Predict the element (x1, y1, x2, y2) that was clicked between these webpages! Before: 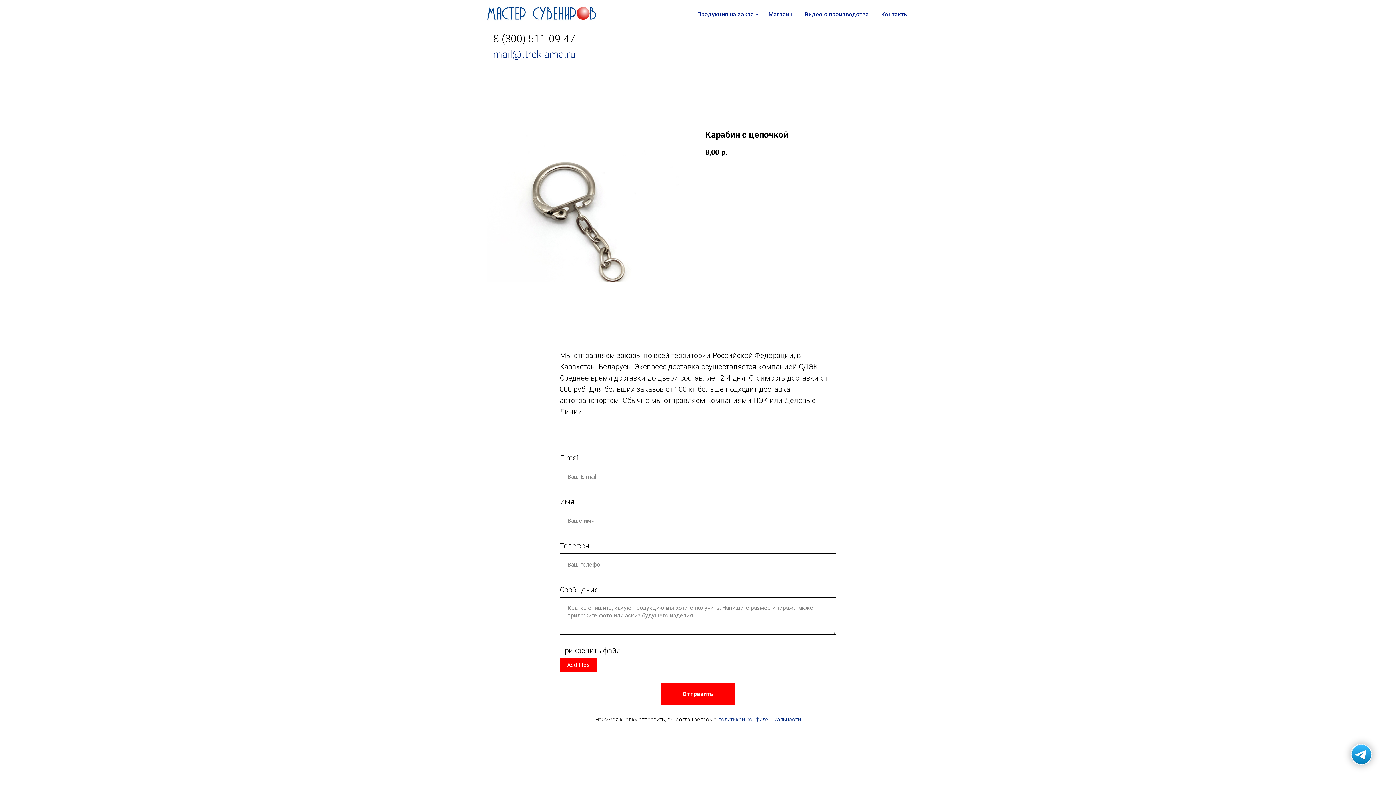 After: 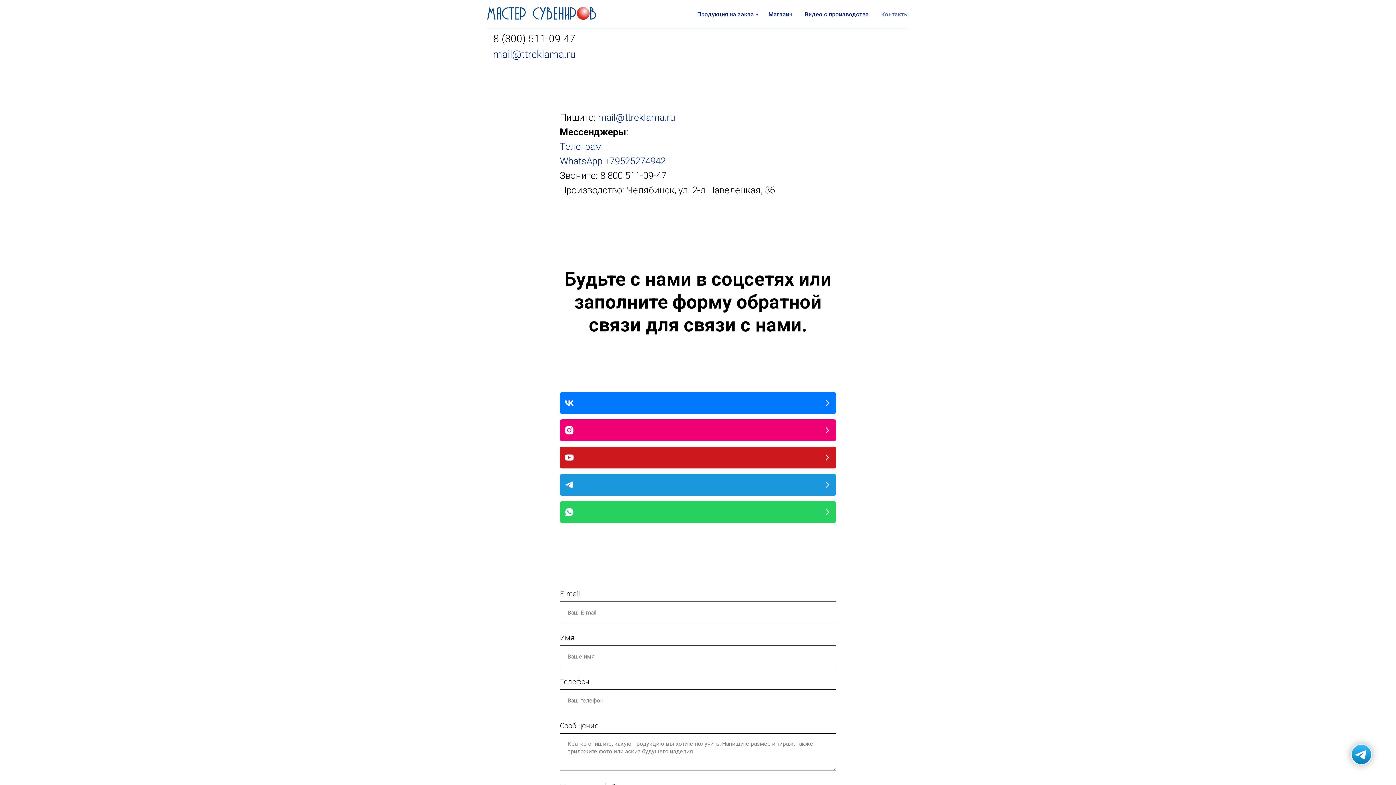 Action: label: Контакты bbox: (881, 10, 909, 17)